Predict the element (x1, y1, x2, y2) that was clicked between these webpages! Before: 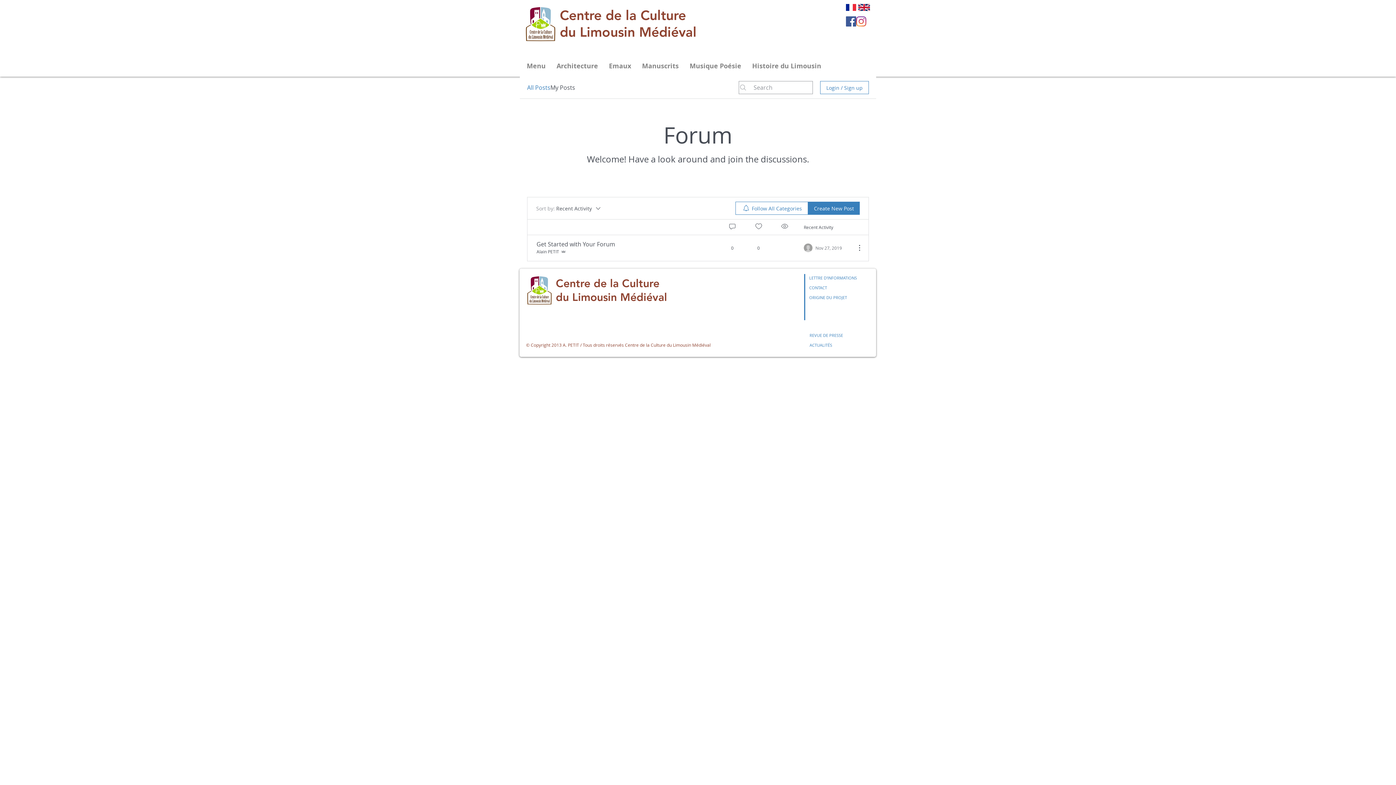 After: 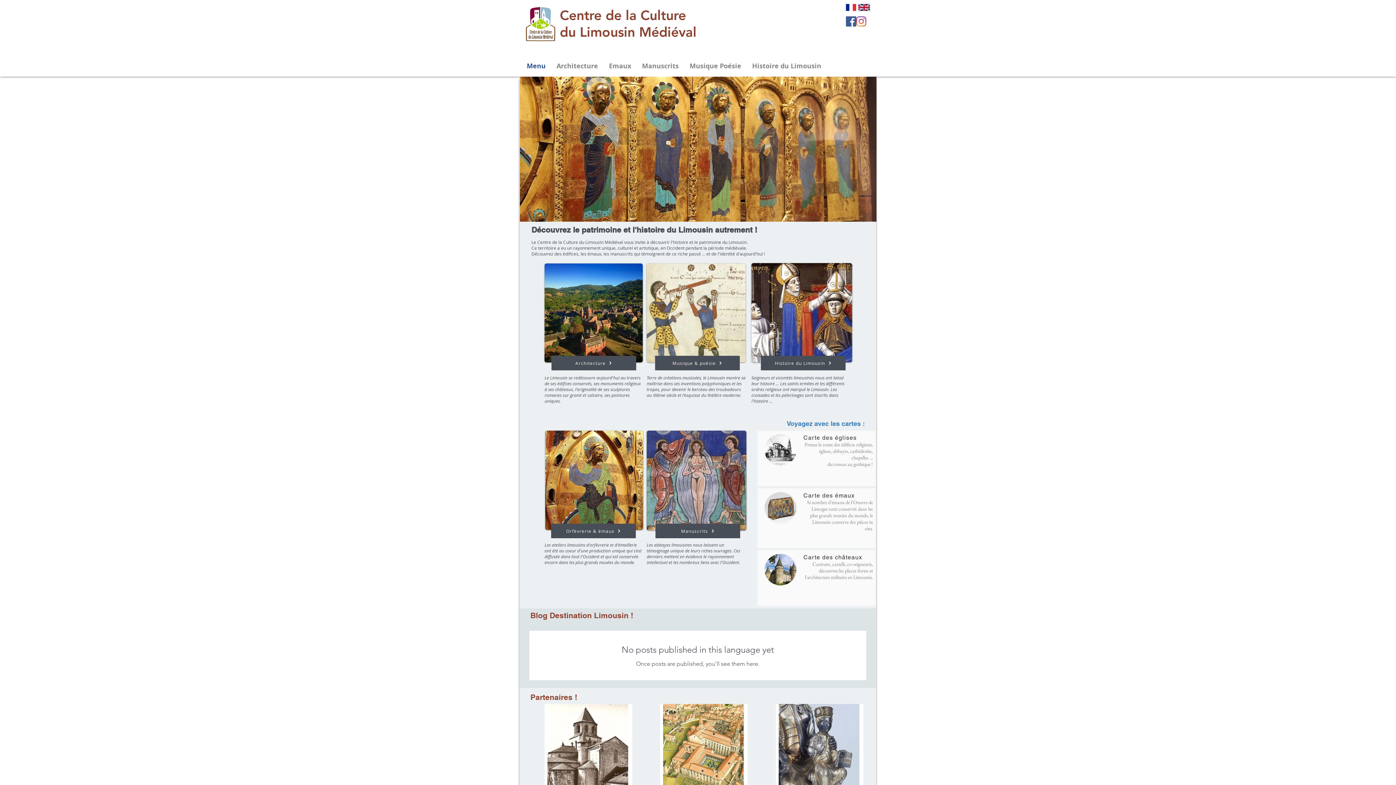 Action: bbox: (526, 273, 552, 306)